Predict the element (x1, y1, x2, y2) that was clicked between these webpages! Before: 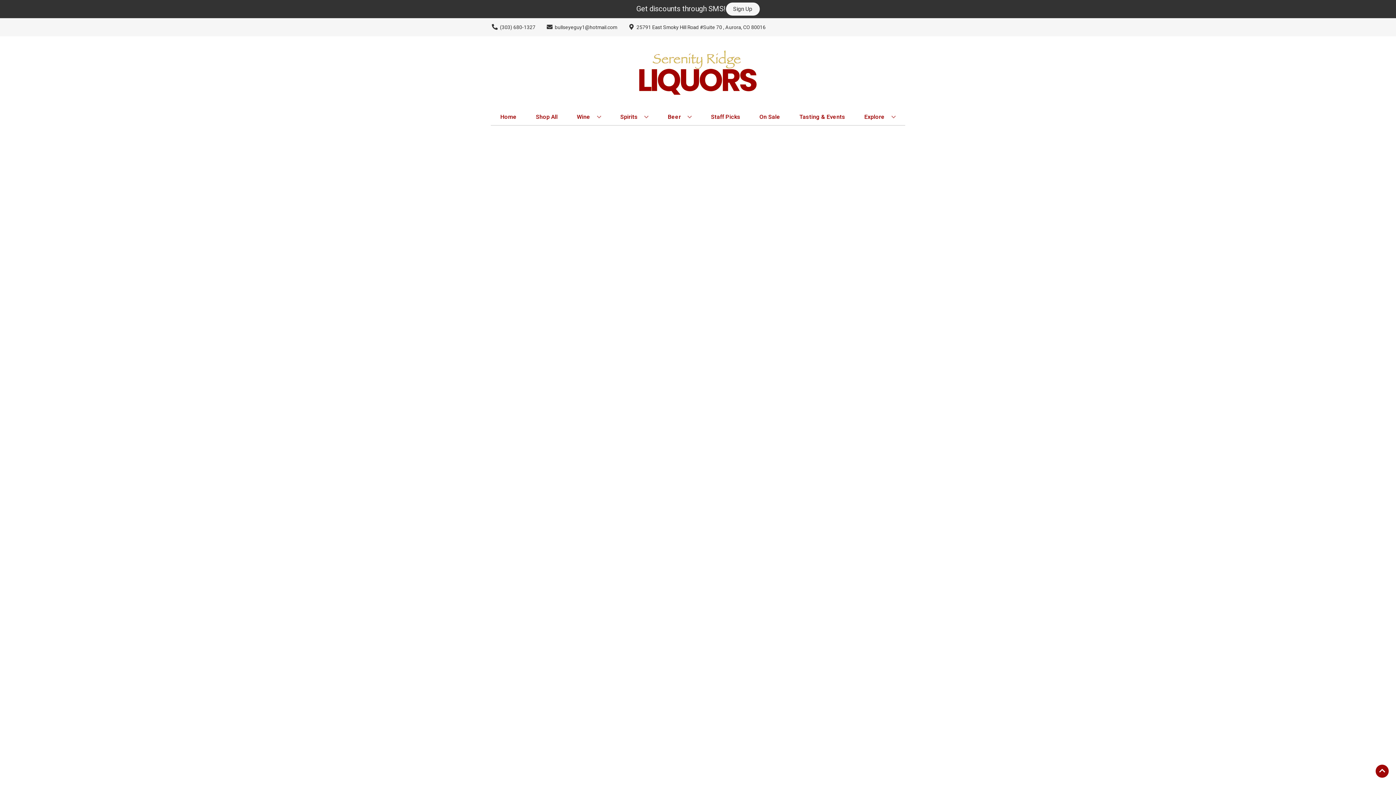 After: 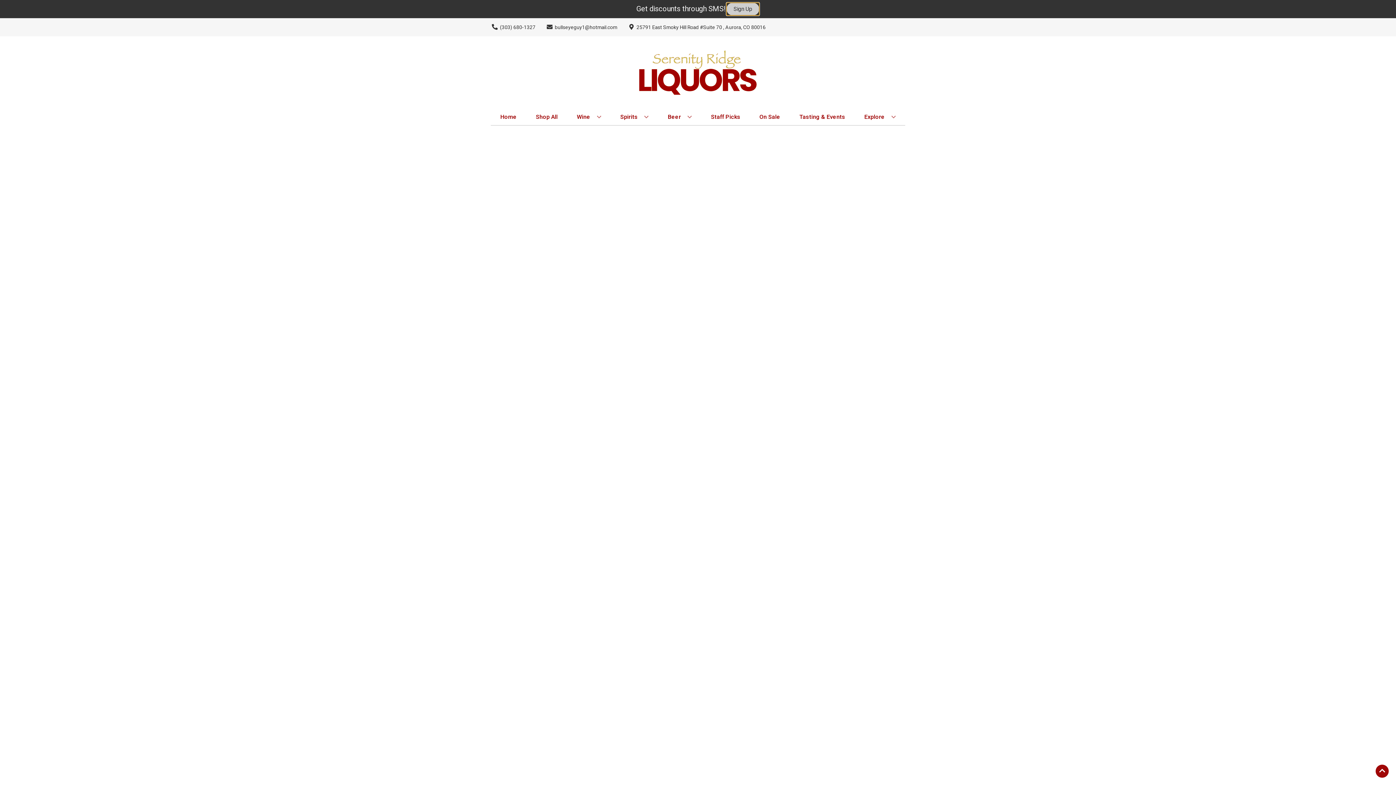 Action: label: Sign Up bbox: (726, 2, 759, 15)